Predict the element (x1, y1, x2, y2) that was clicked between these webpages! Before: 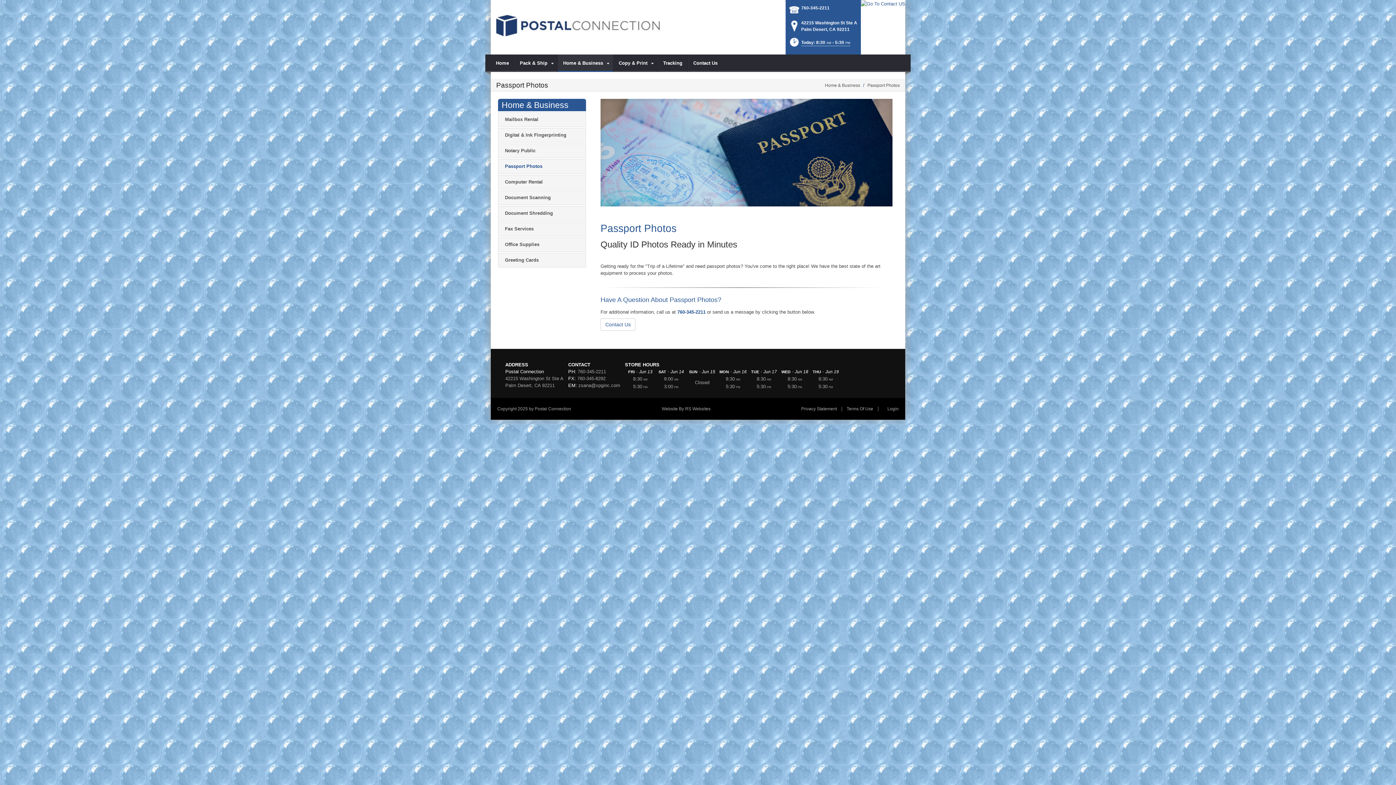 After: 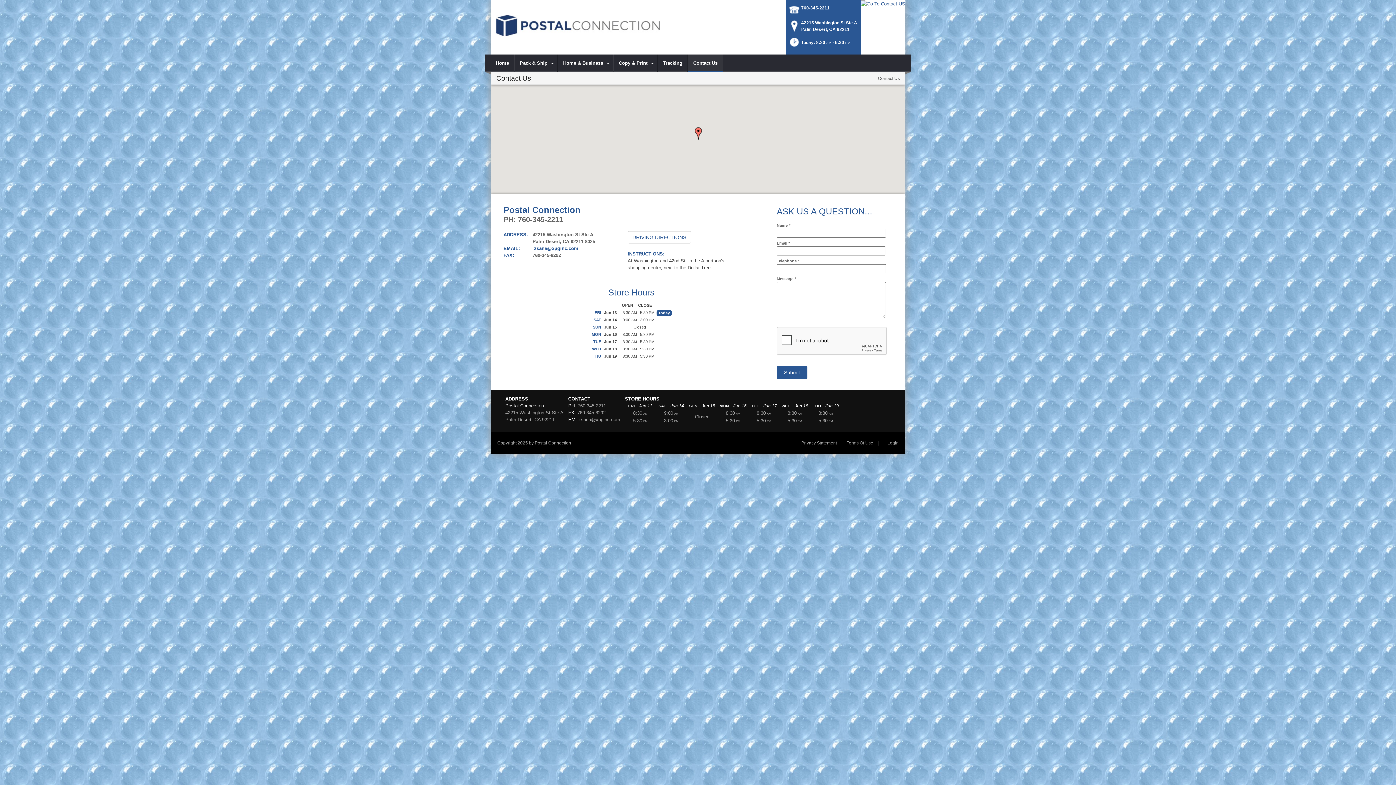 Action: label: Contact Us bbox: (600, 318, 635, 330)